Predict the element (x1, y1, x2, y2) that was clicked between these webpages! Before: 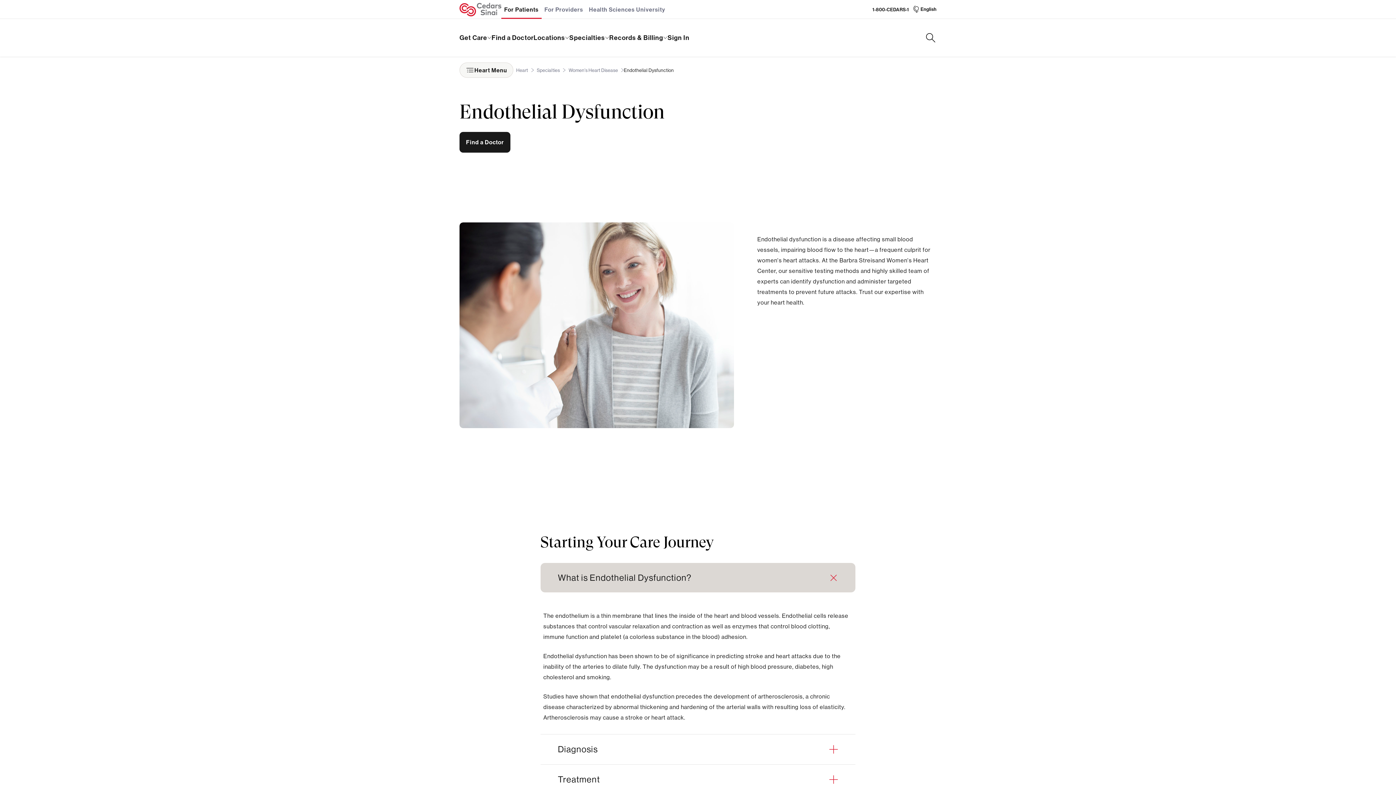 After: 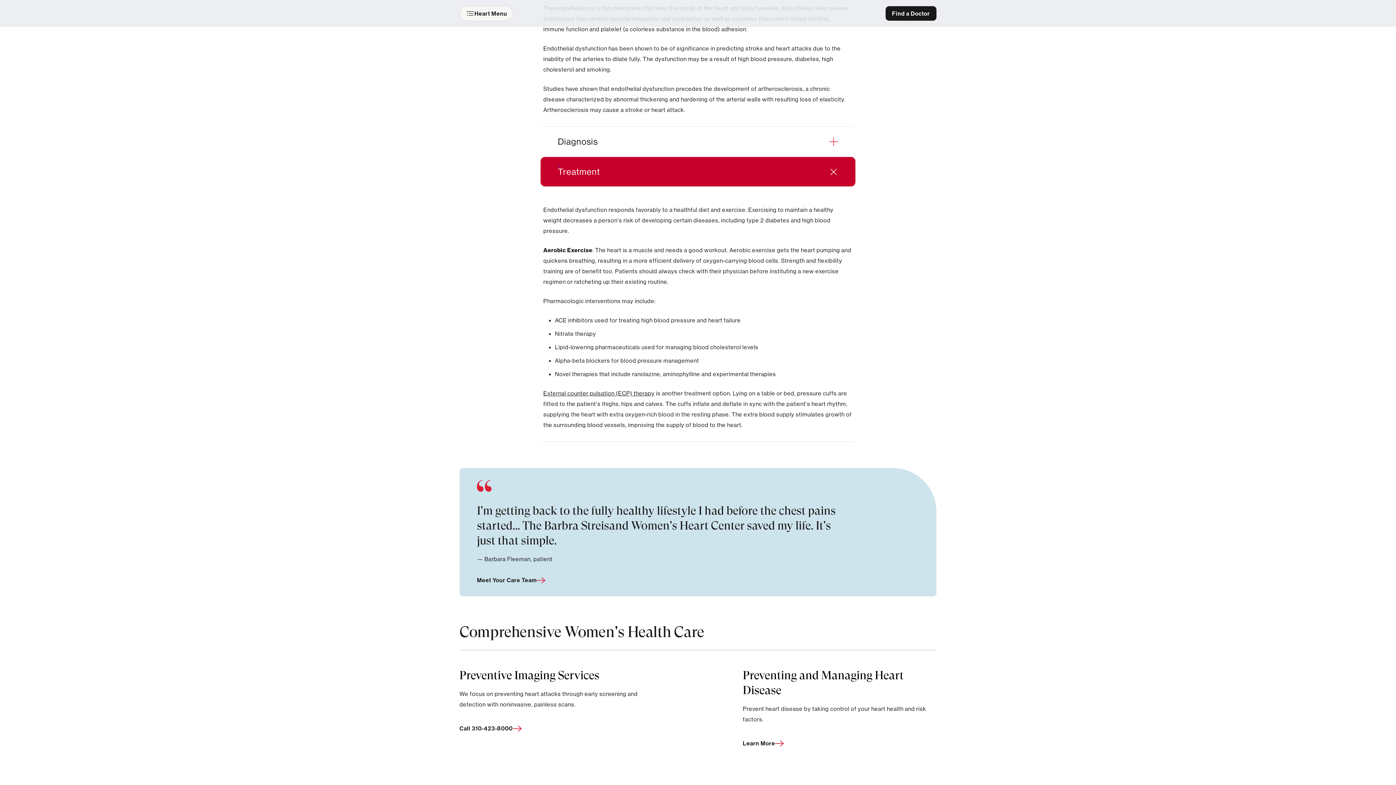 Action: label: Treatment bbox: (540, 765, 855, 794)